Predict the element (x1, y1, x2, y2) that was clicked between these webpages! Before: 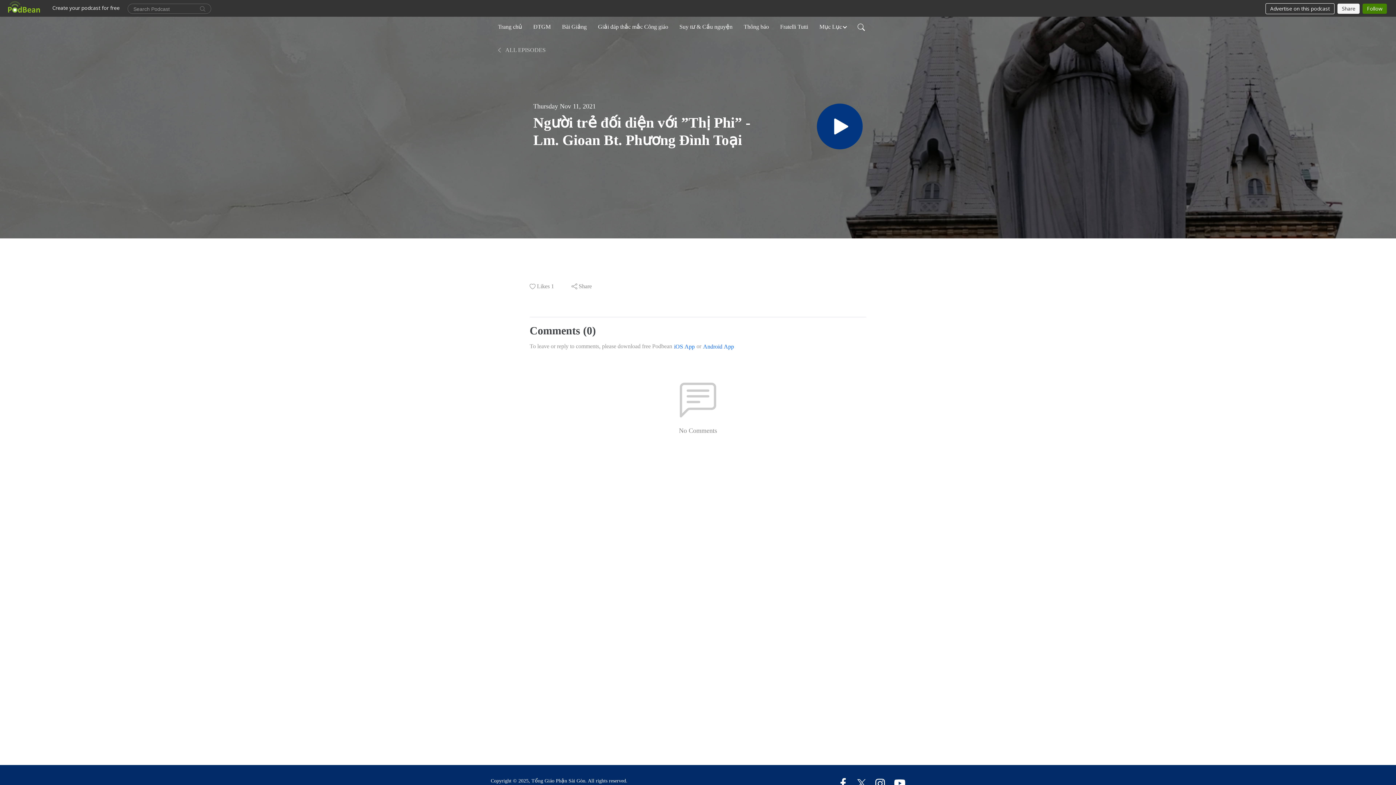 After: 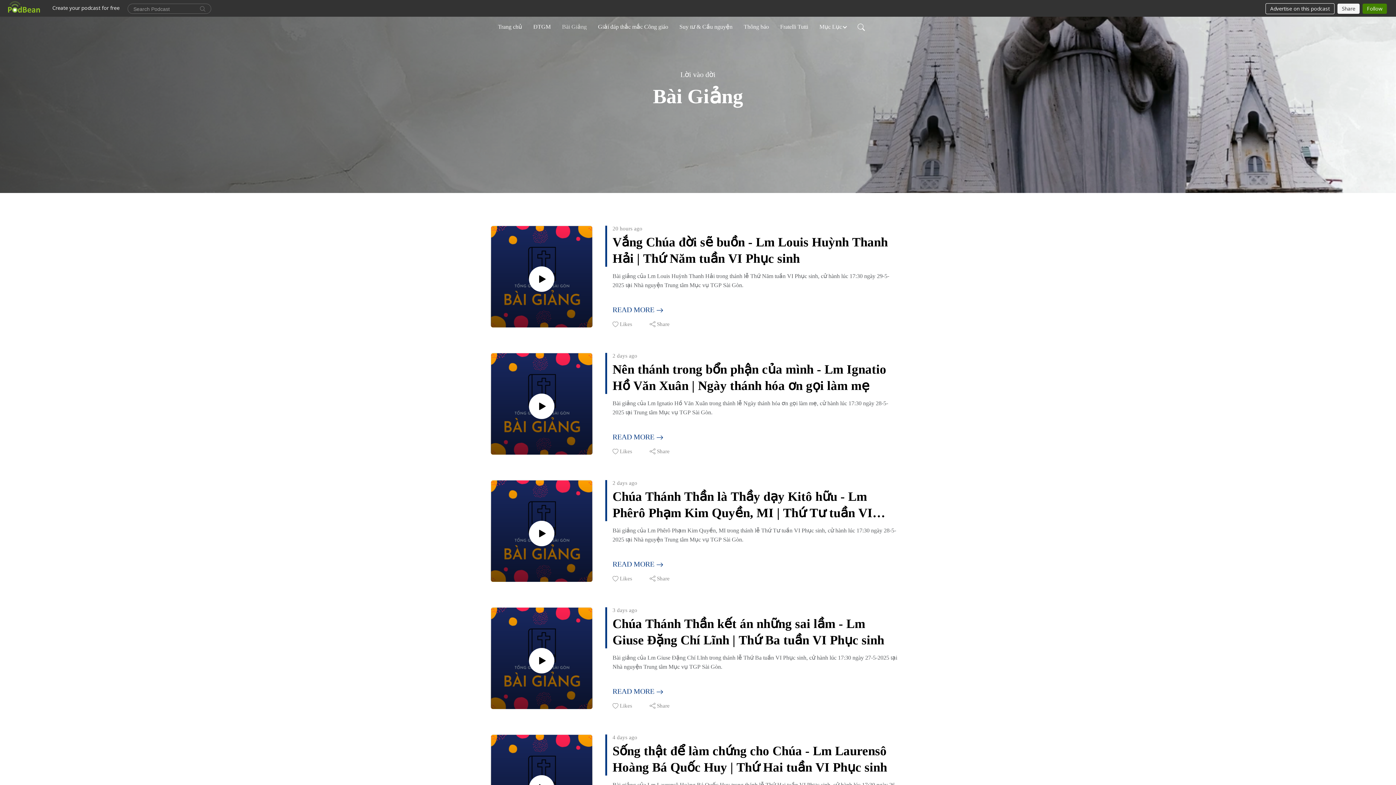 Action: label: Bài Giảng bbox: (559, 19, 589, 34)